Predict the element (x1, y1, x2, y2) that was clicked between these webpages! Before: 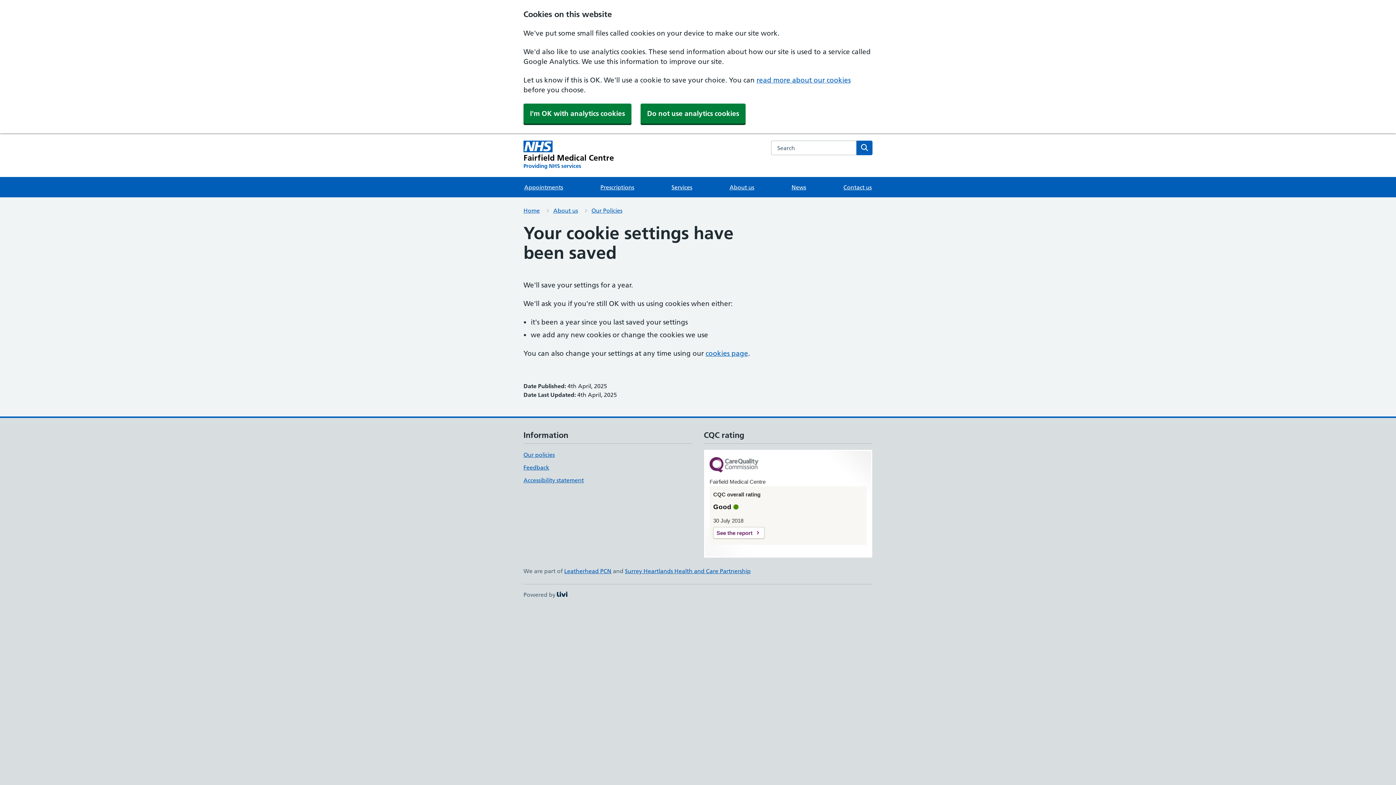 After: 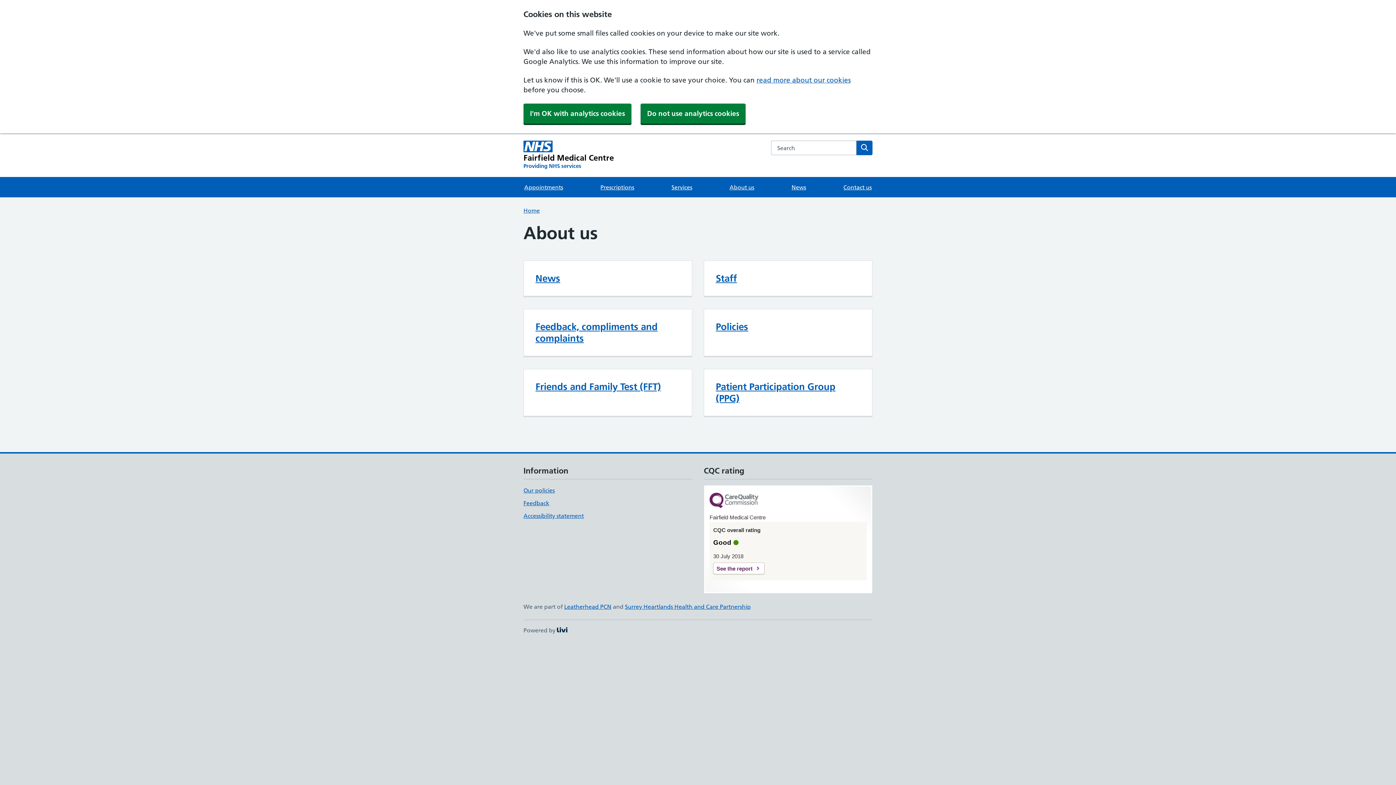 Action: bbox: (729, 177, 755, 197) label: About us